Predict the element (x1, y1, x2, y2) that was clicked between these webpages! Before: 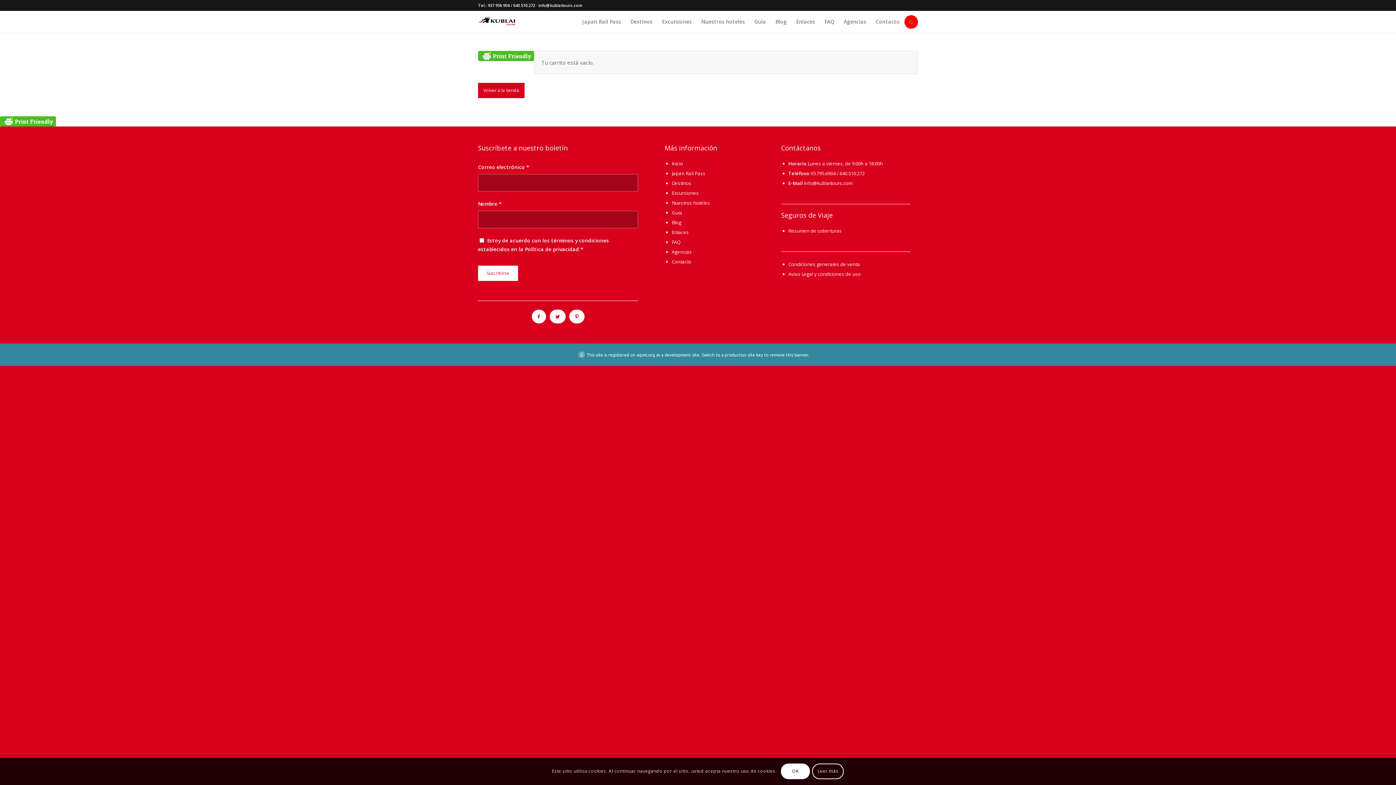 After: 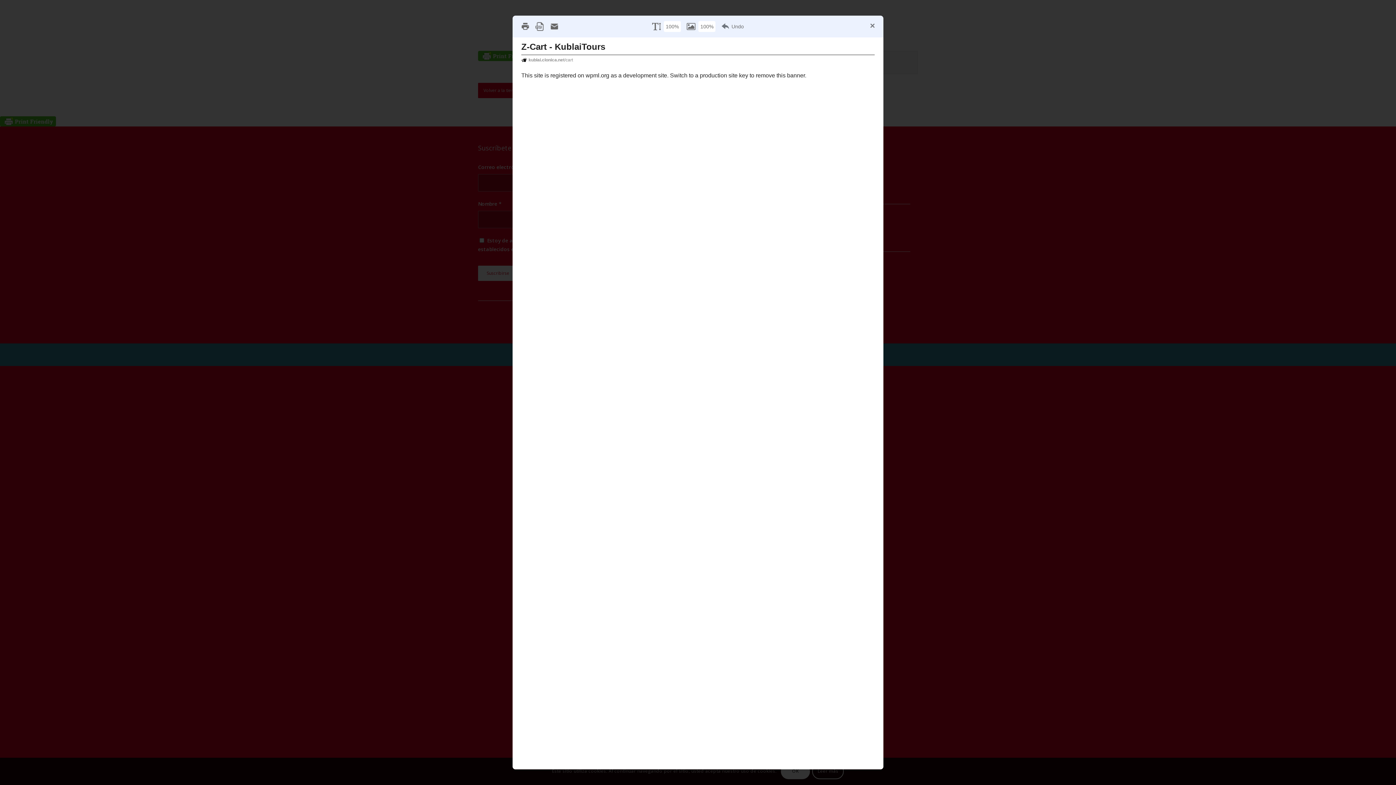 Action: bbox: (478, 52, 534, 58)